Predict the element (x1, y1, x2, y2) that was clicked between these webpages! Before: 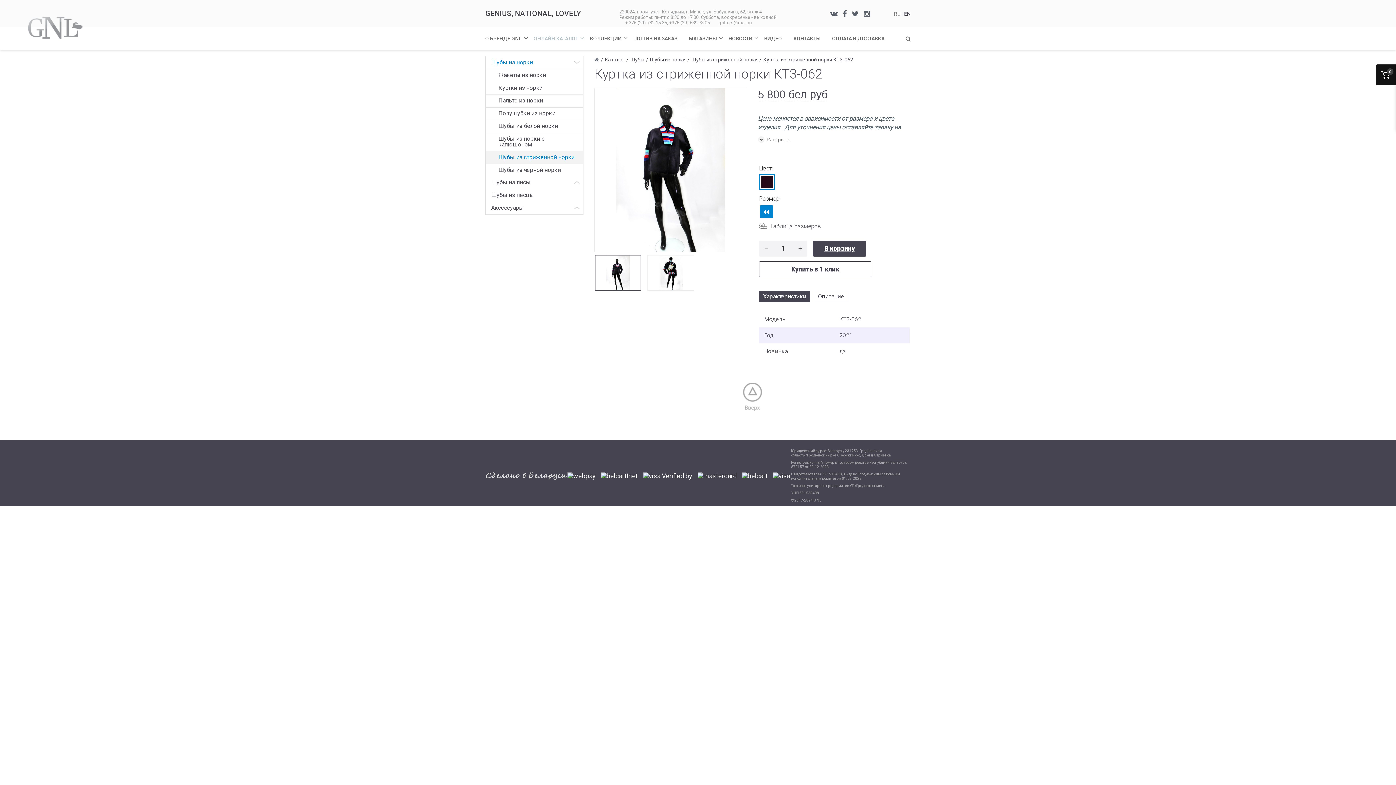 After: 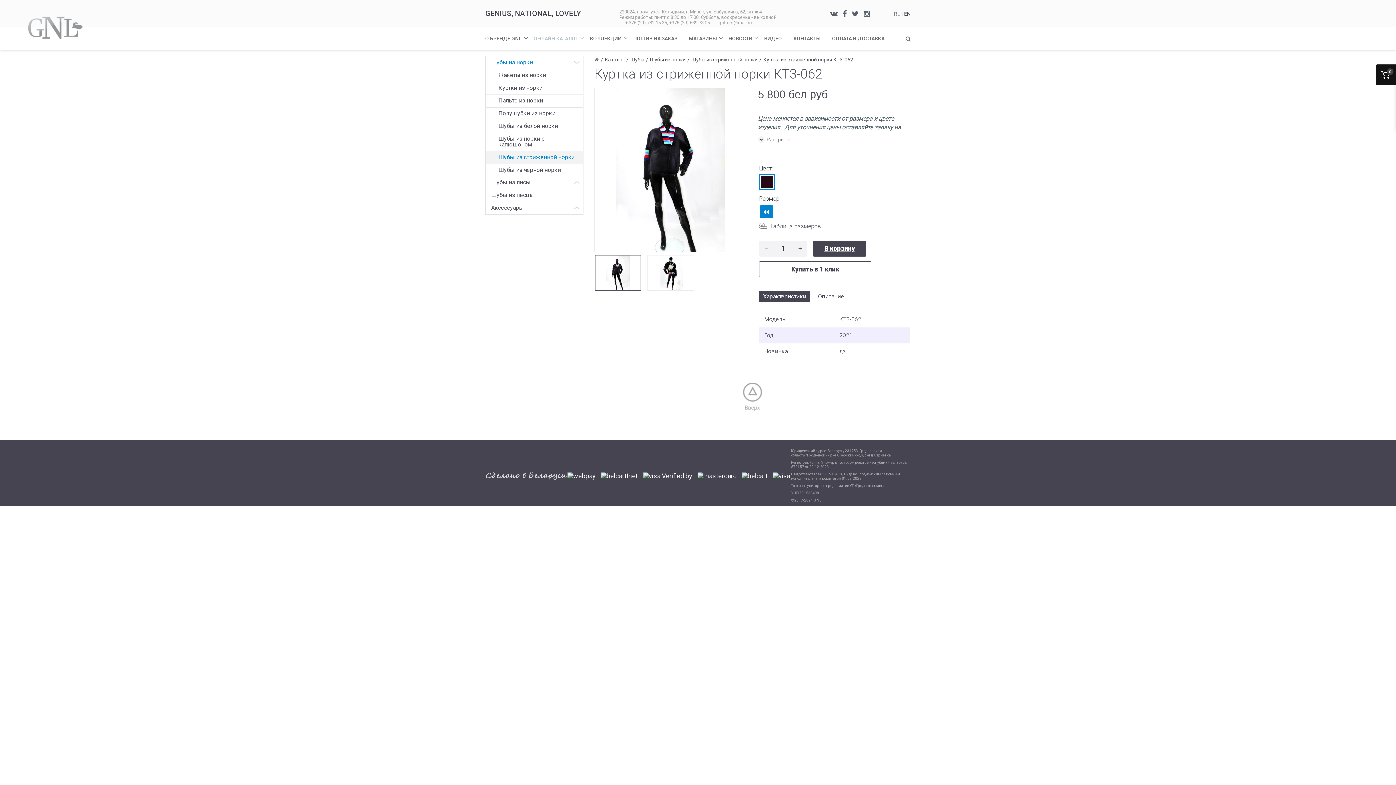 Action: label: Характеристики bbox: (759, 290, 810, 302)